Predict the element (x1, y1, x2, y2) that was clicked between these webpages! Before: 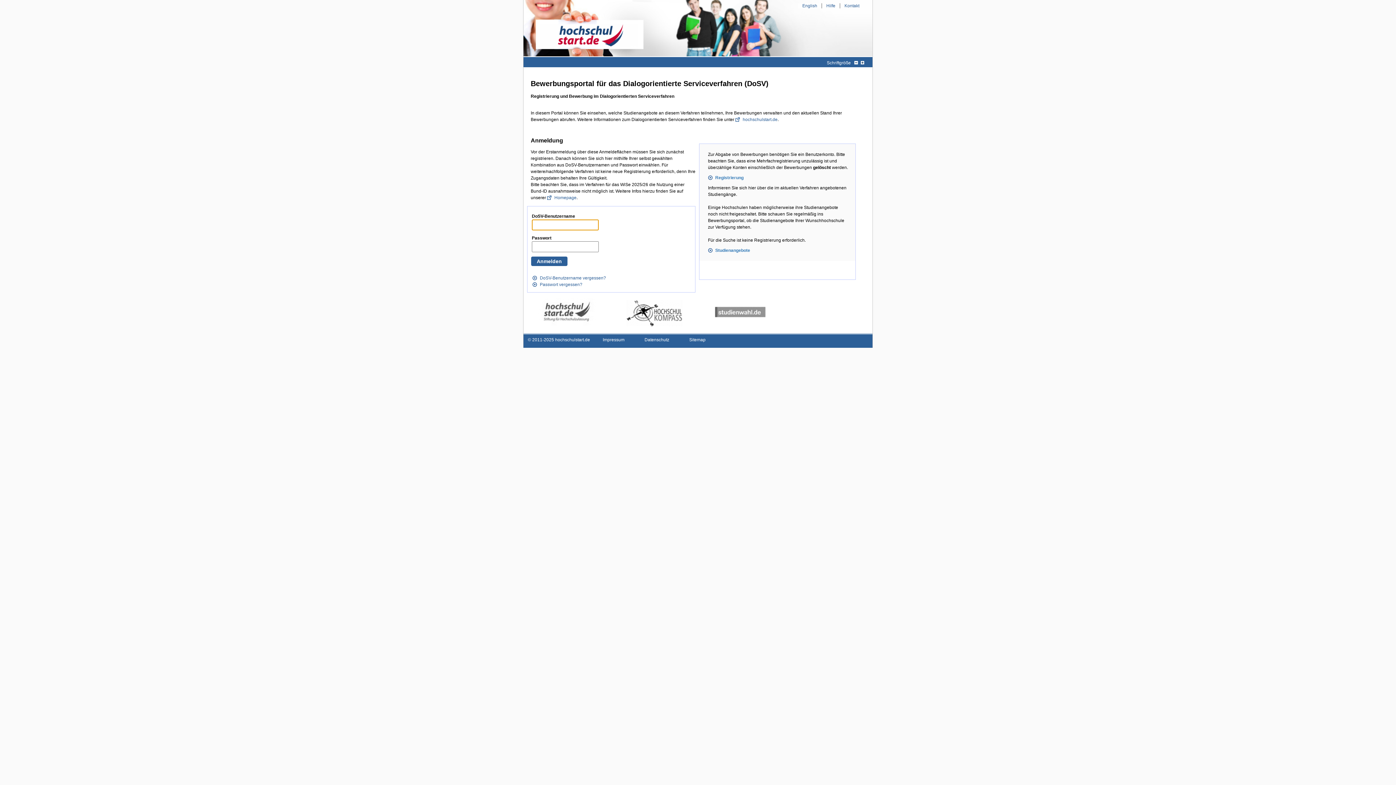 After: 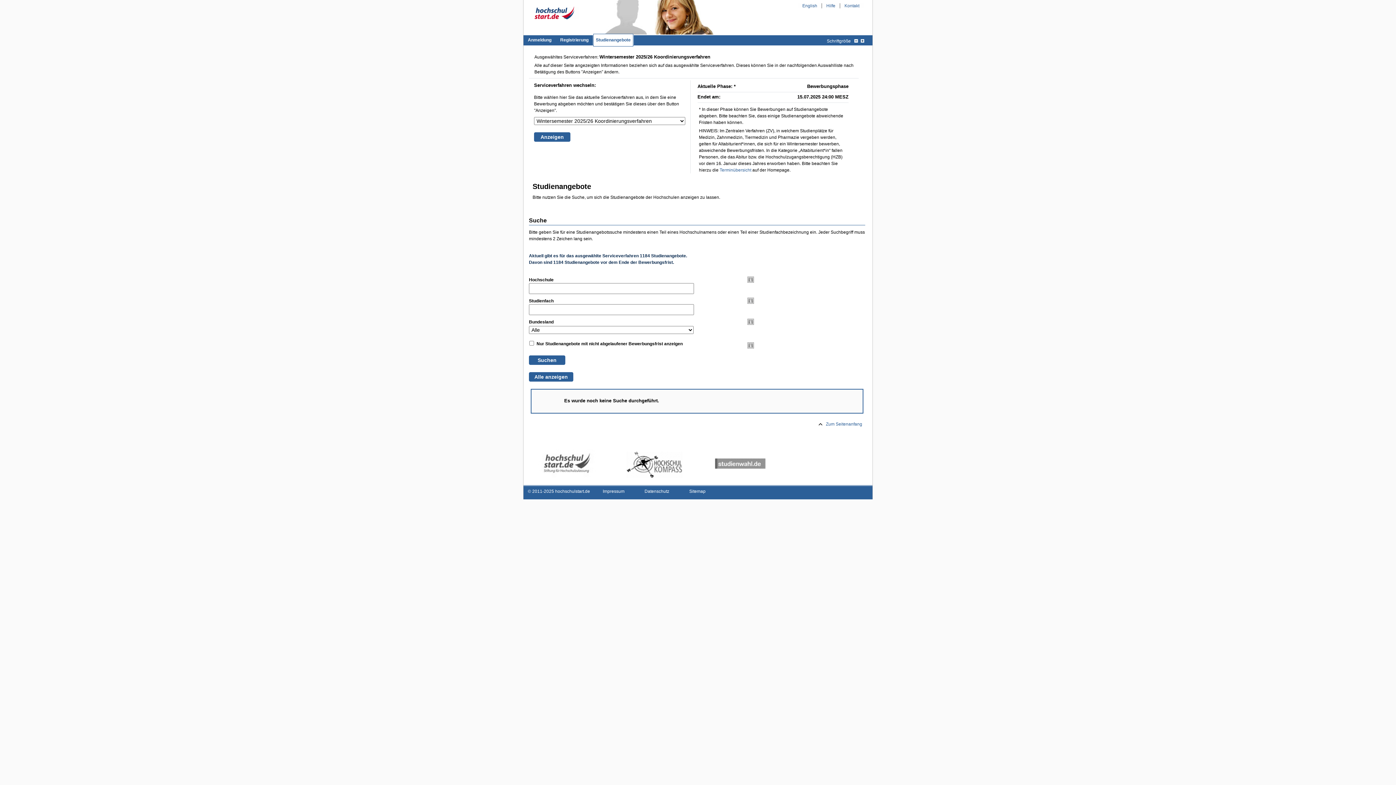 Action: bbox: (708, 248, 750, 253) label: Studienangebote